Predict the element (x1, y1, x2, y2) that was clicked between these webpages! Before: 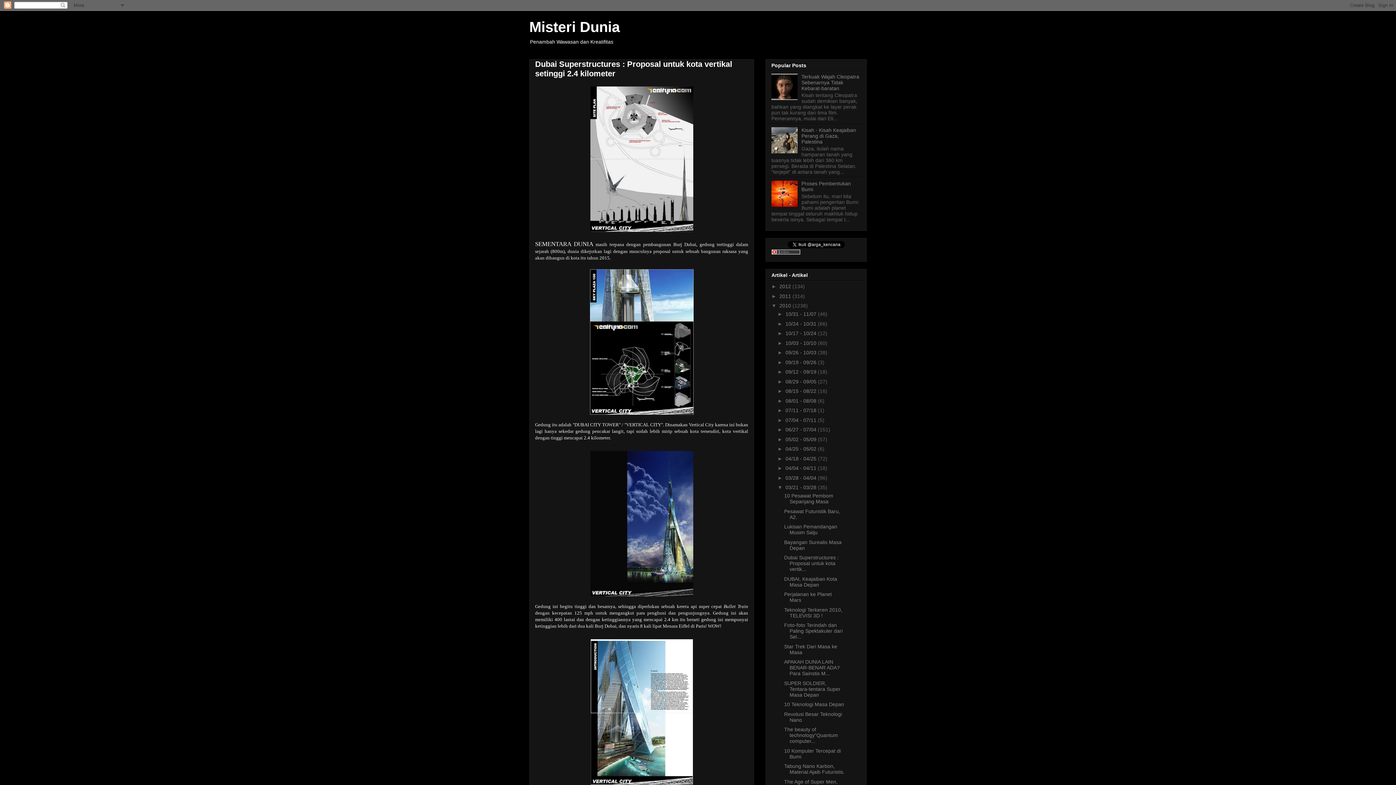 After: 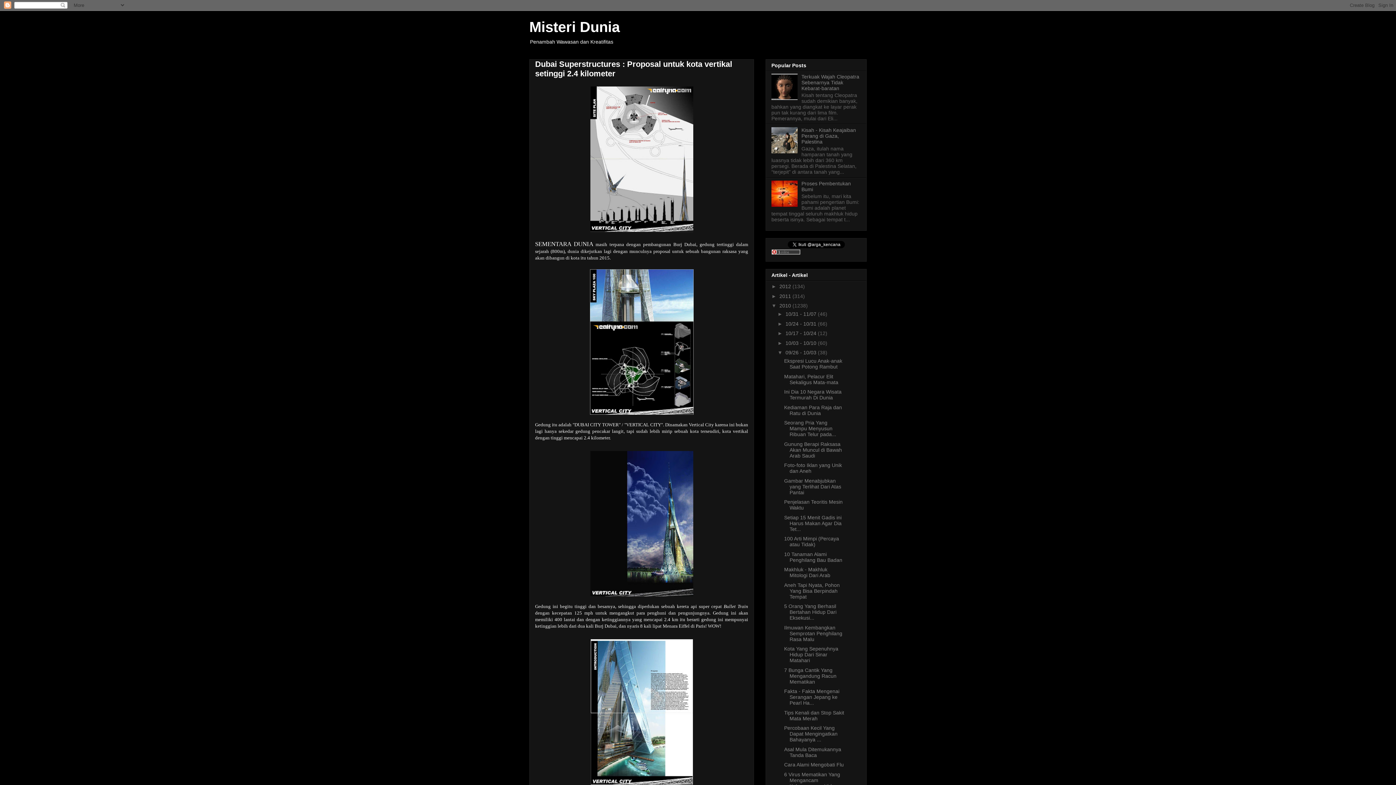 Action: label: ►   bbox: (777, 349, 785, 355)